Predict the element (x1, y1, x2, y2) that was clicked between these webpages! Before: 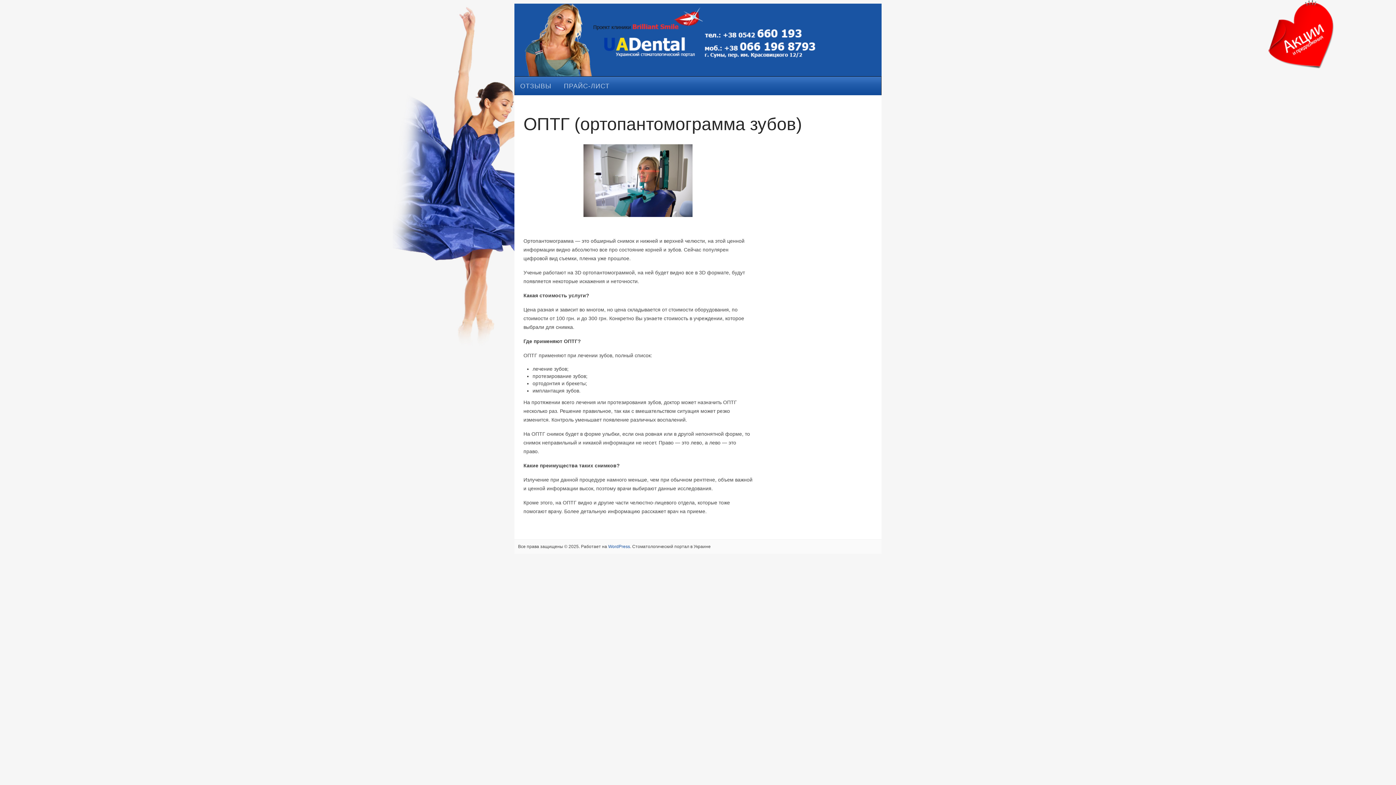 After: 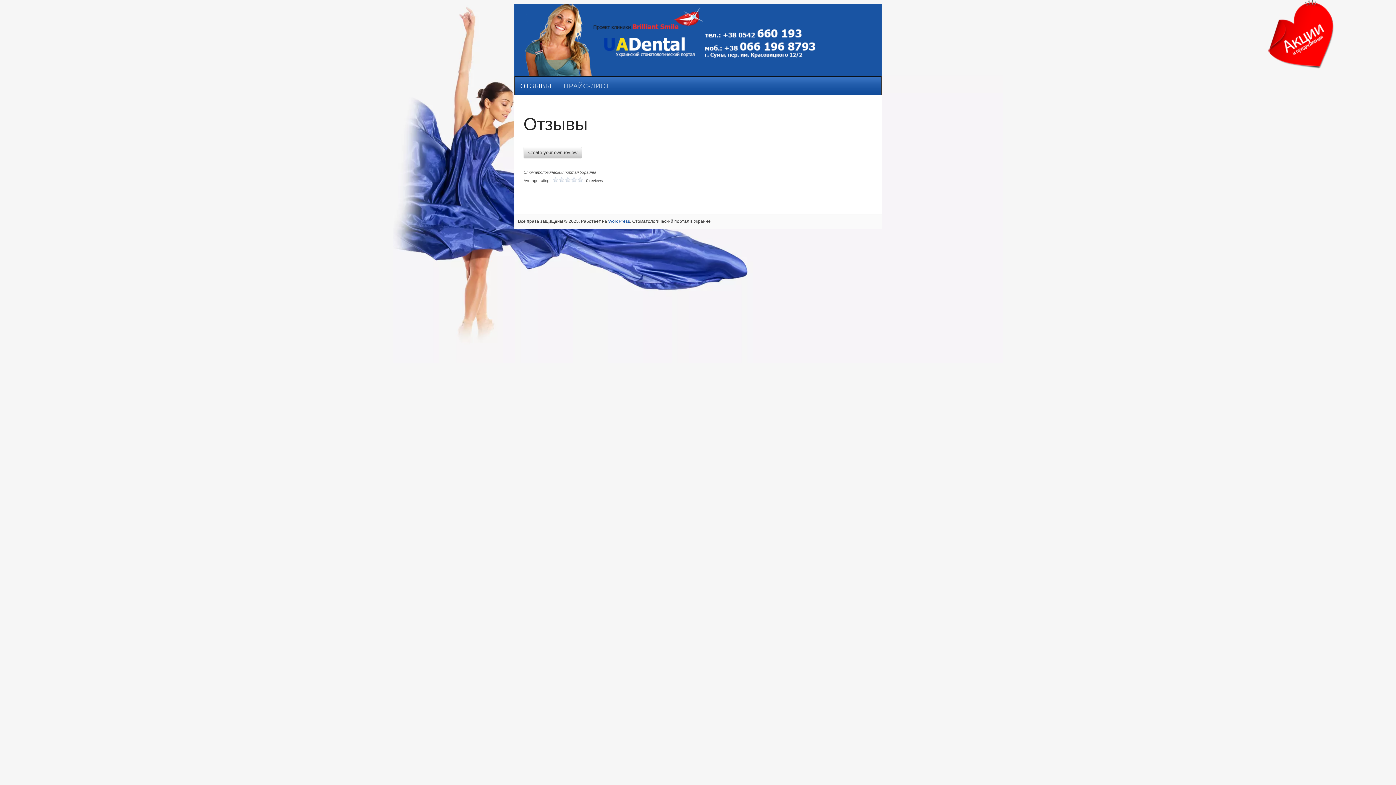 Action: bbox: (516, 78, 555, 93) label: ОТЗЫВЫ